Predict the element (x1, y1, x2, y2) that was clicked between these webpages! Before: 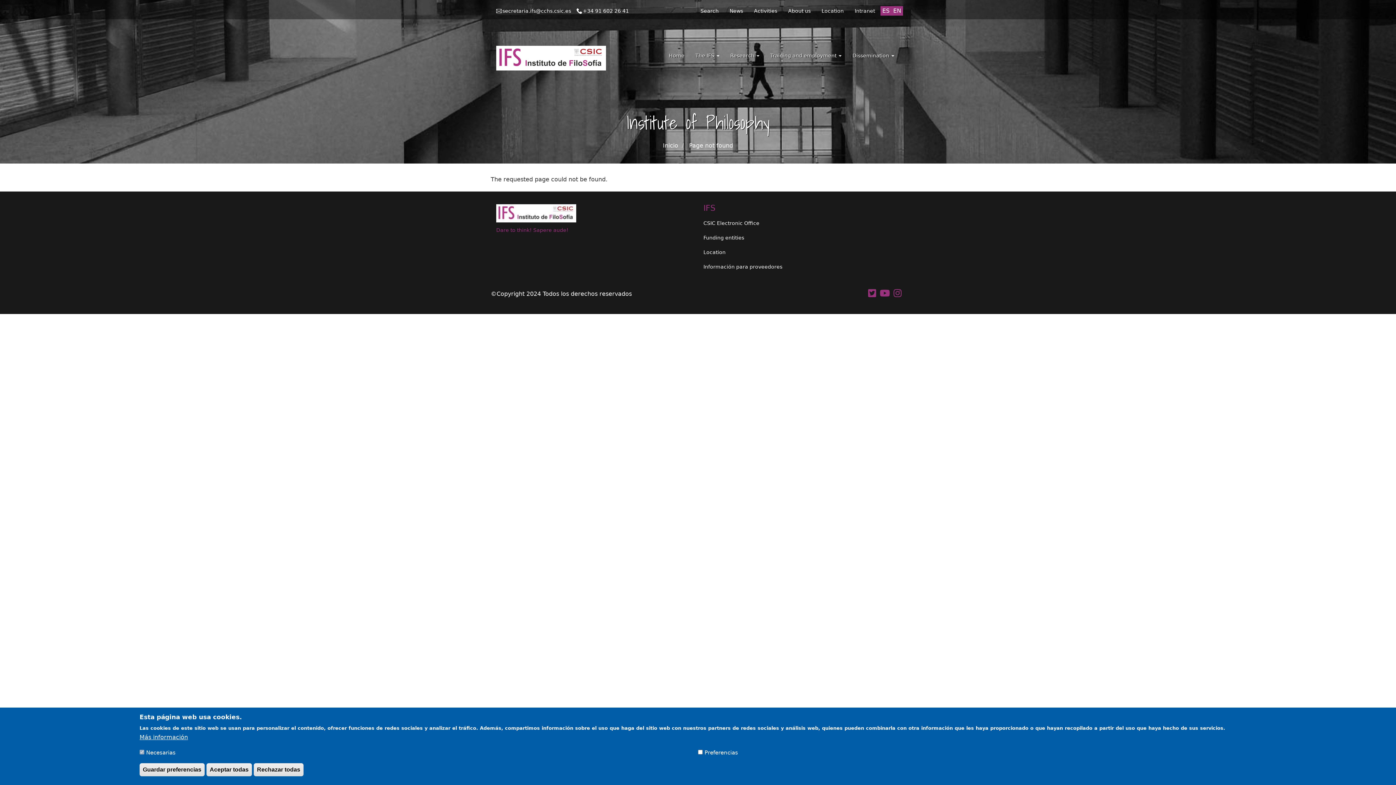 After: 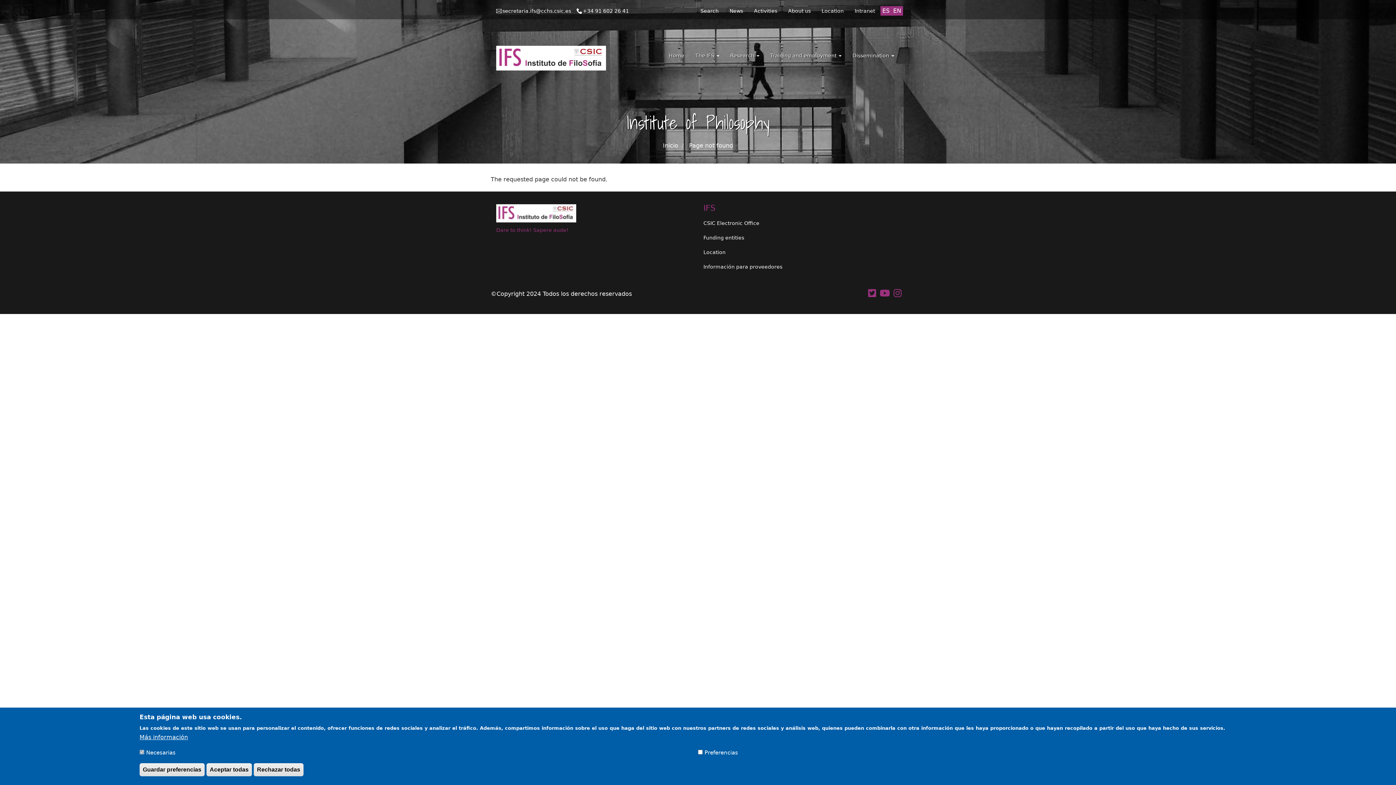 Action: label: EN bbox: (891, 7, 903, 14)